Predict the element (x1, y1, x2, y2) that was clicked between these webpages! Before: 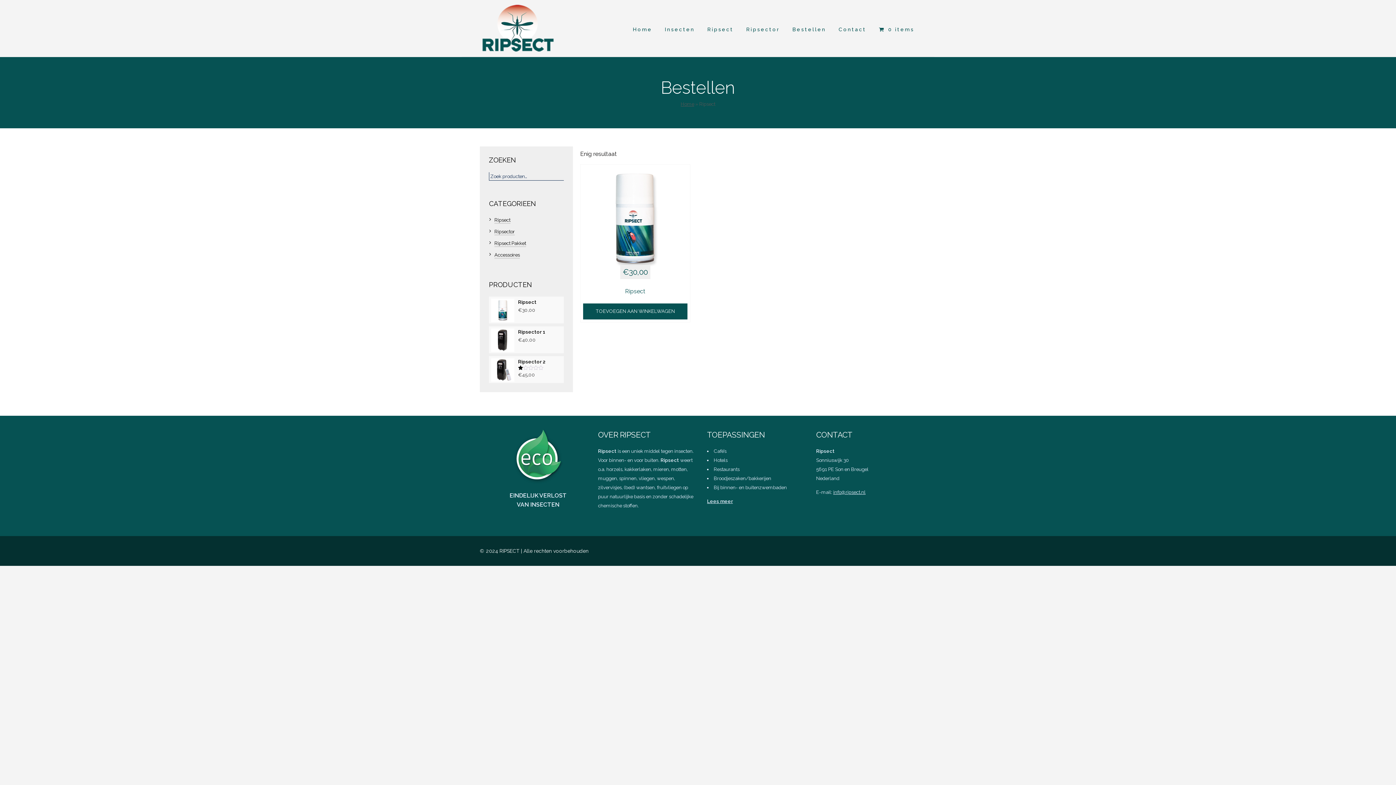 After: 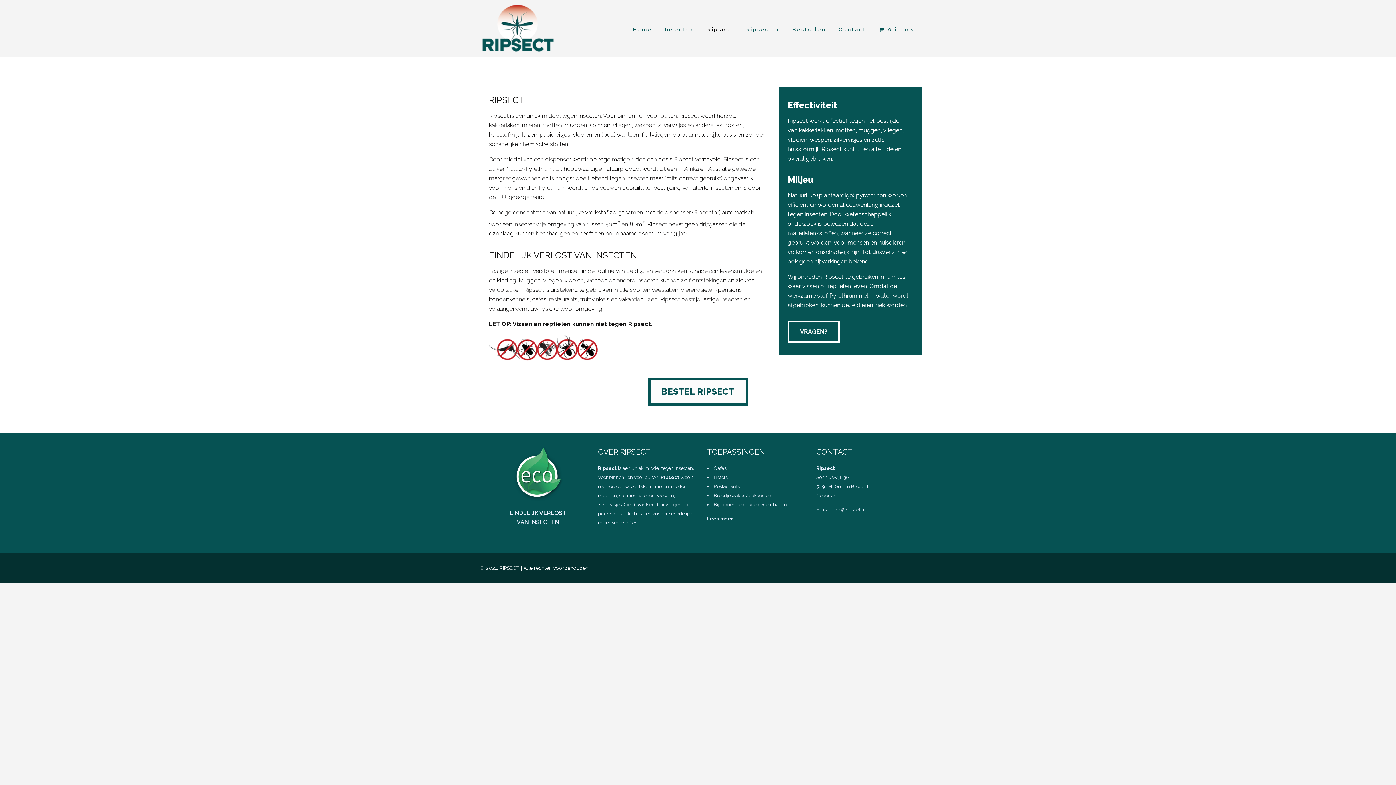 Action: label: Ripsect bbox: (707, 22, 733, 36)